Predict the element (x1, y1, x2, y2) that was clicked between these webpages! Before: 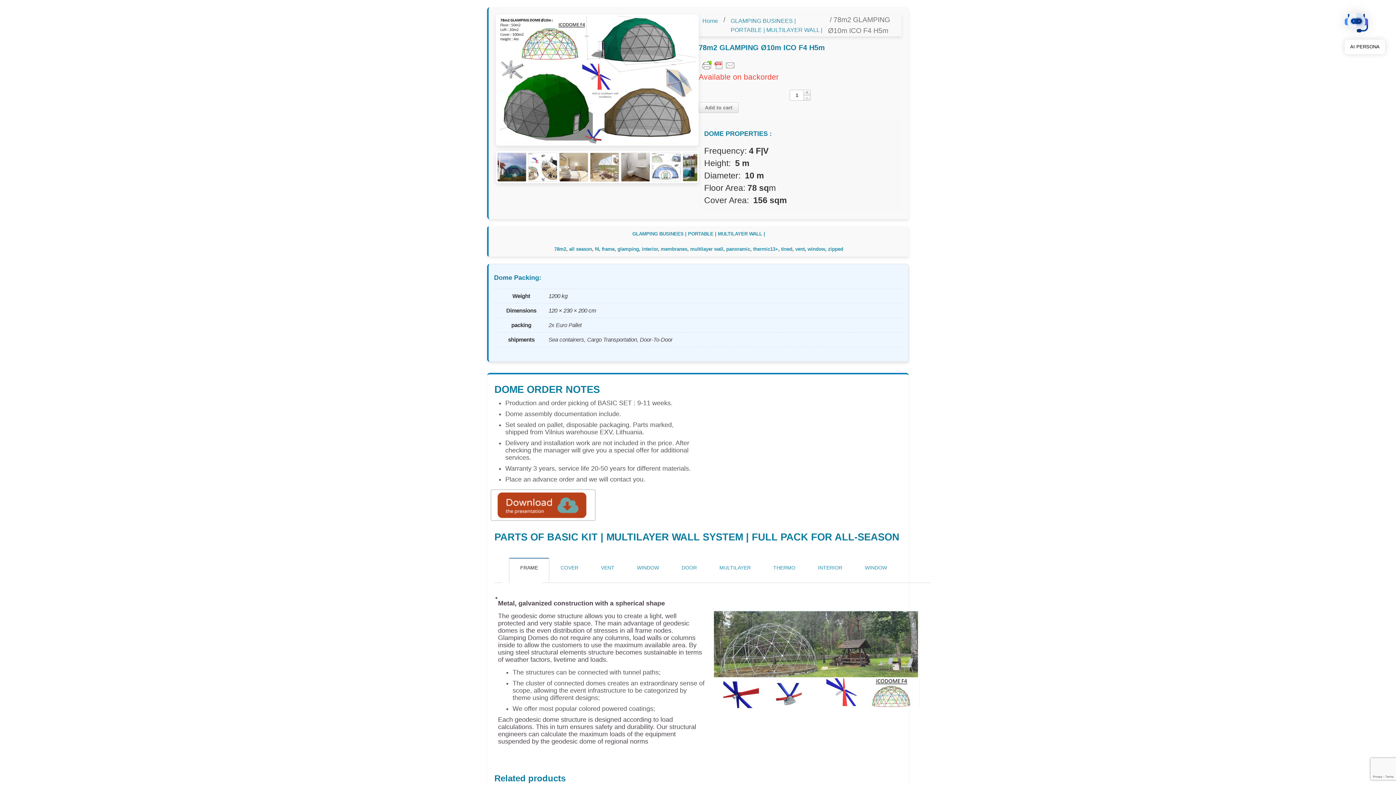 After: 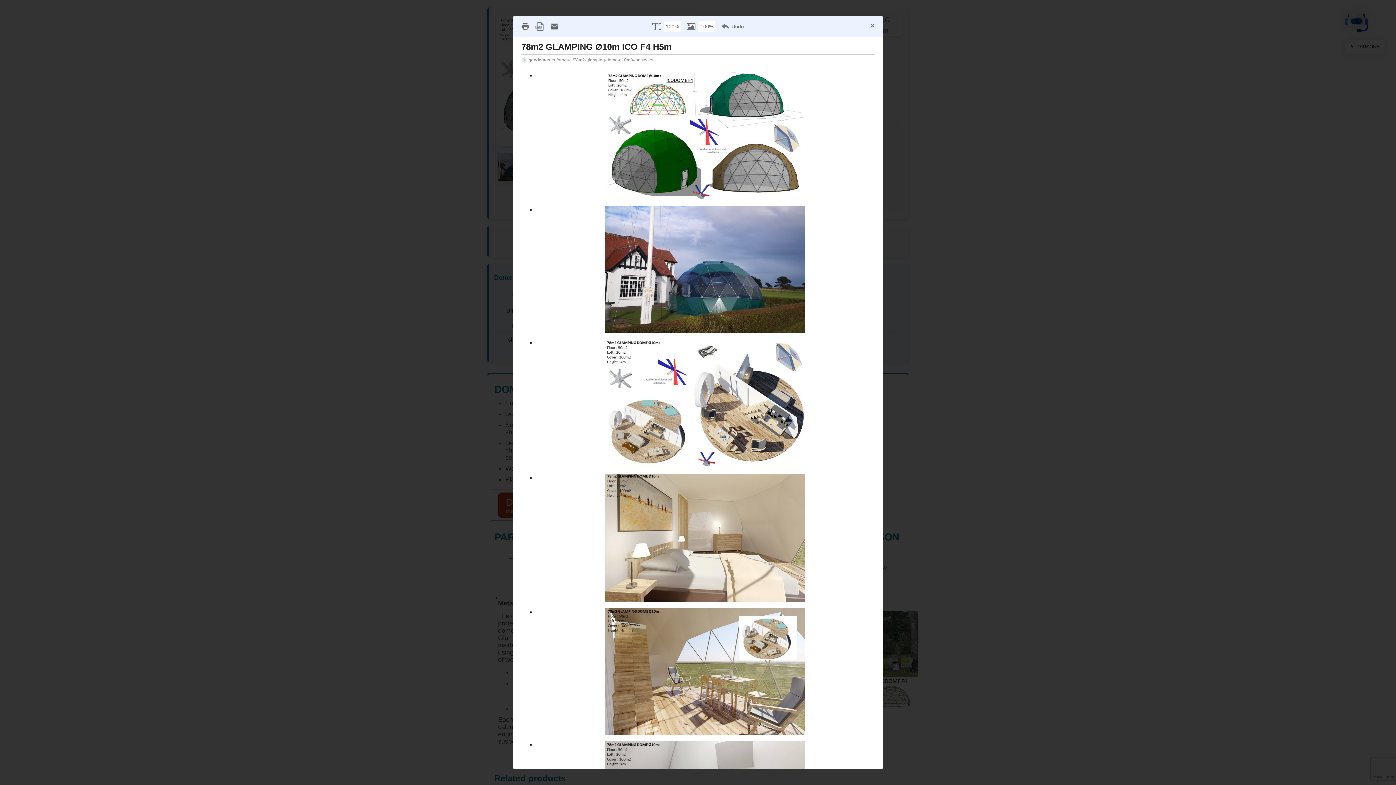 Action: bbox: (698, 60, 738, 68)